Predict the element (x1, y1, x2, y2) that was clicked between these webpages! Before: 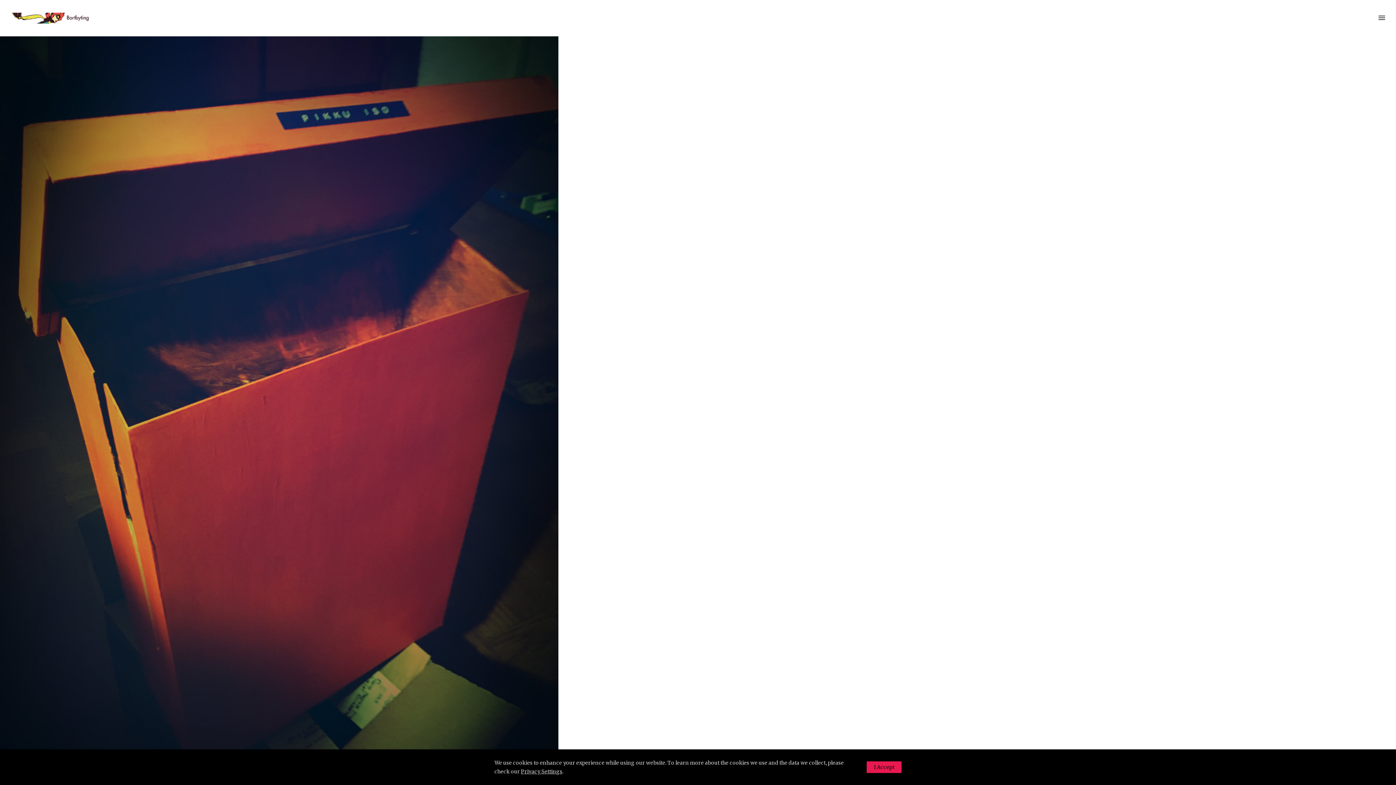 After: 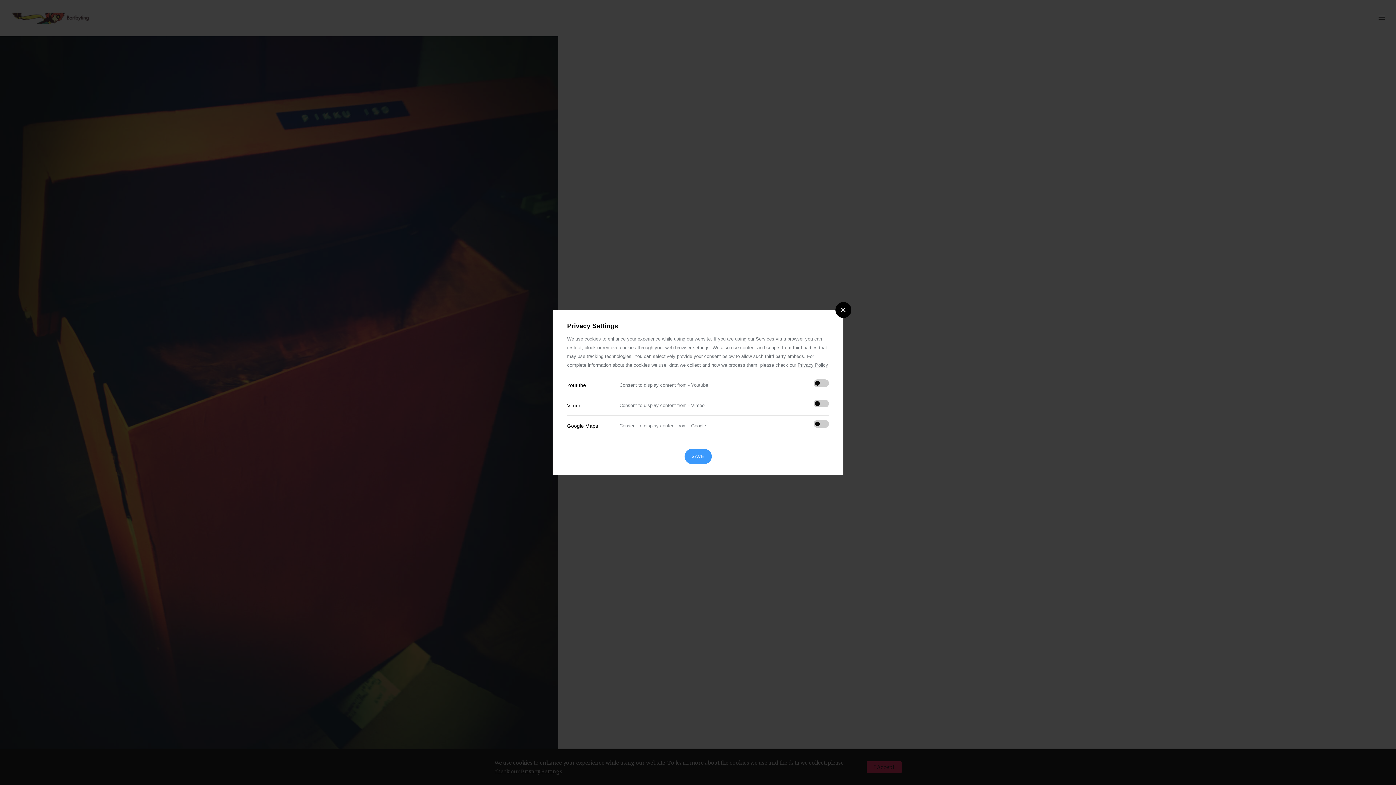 Action: bbox: (521, 768, 562, 775) label: Privacy Settings